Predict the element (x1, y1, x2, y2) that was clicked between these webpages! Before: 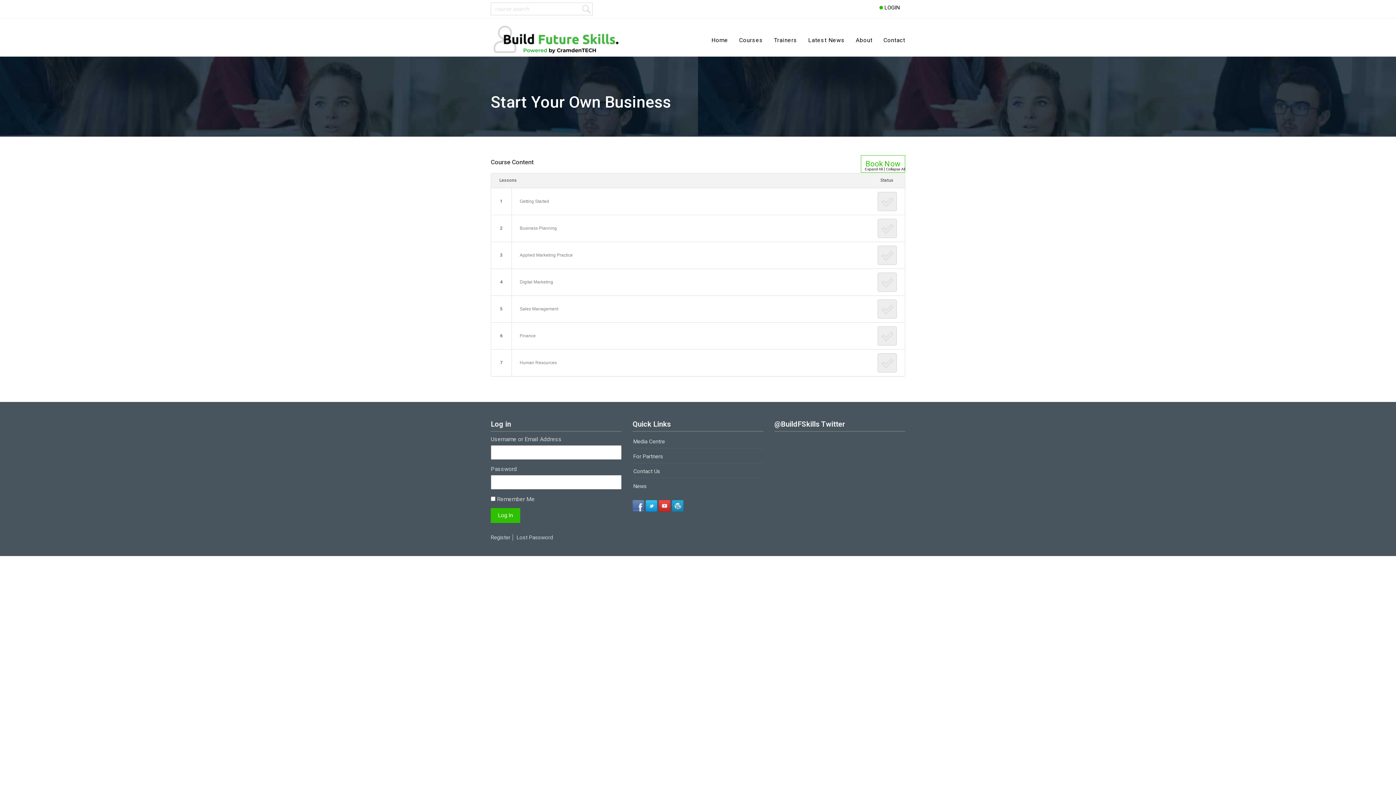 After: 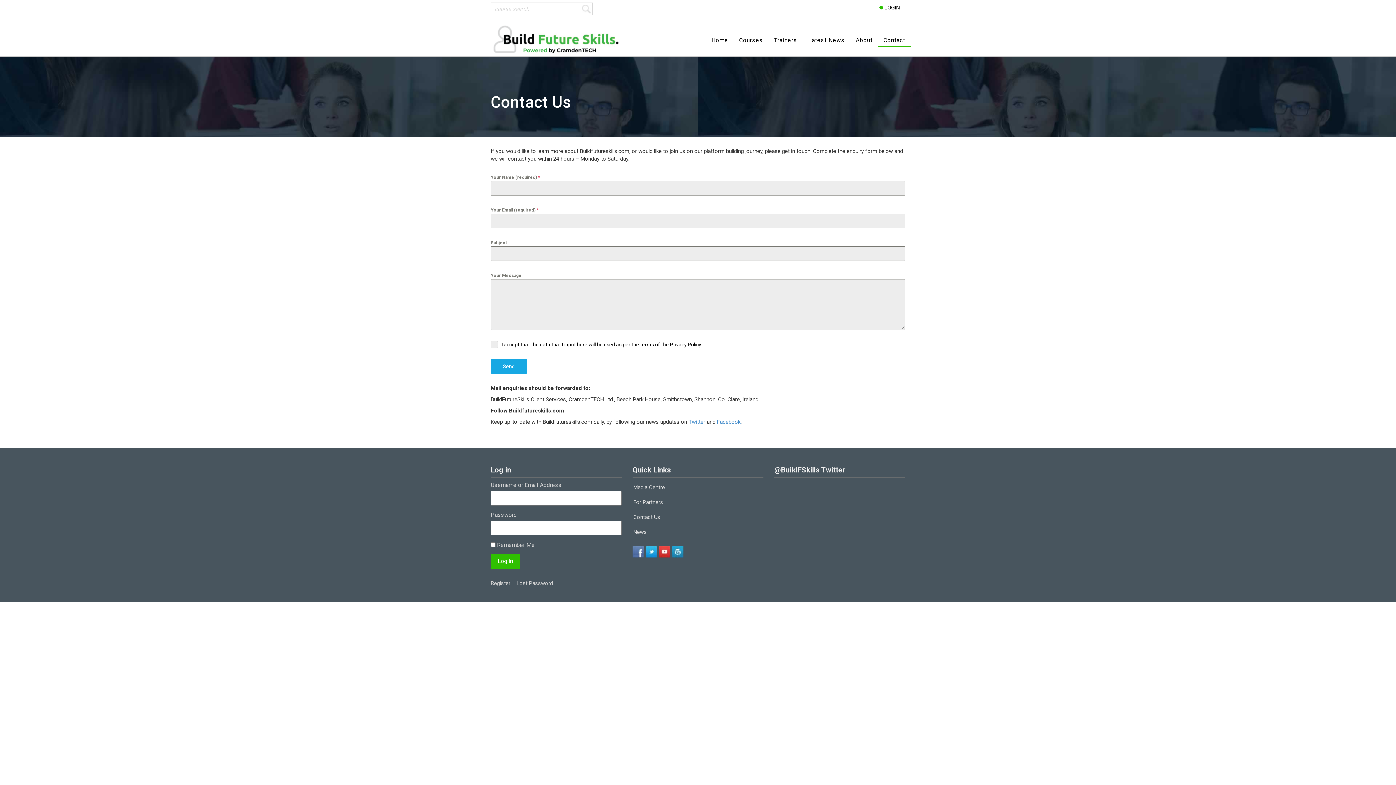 Action: label: Contact Us bbox: (633, 468, 660, 474)